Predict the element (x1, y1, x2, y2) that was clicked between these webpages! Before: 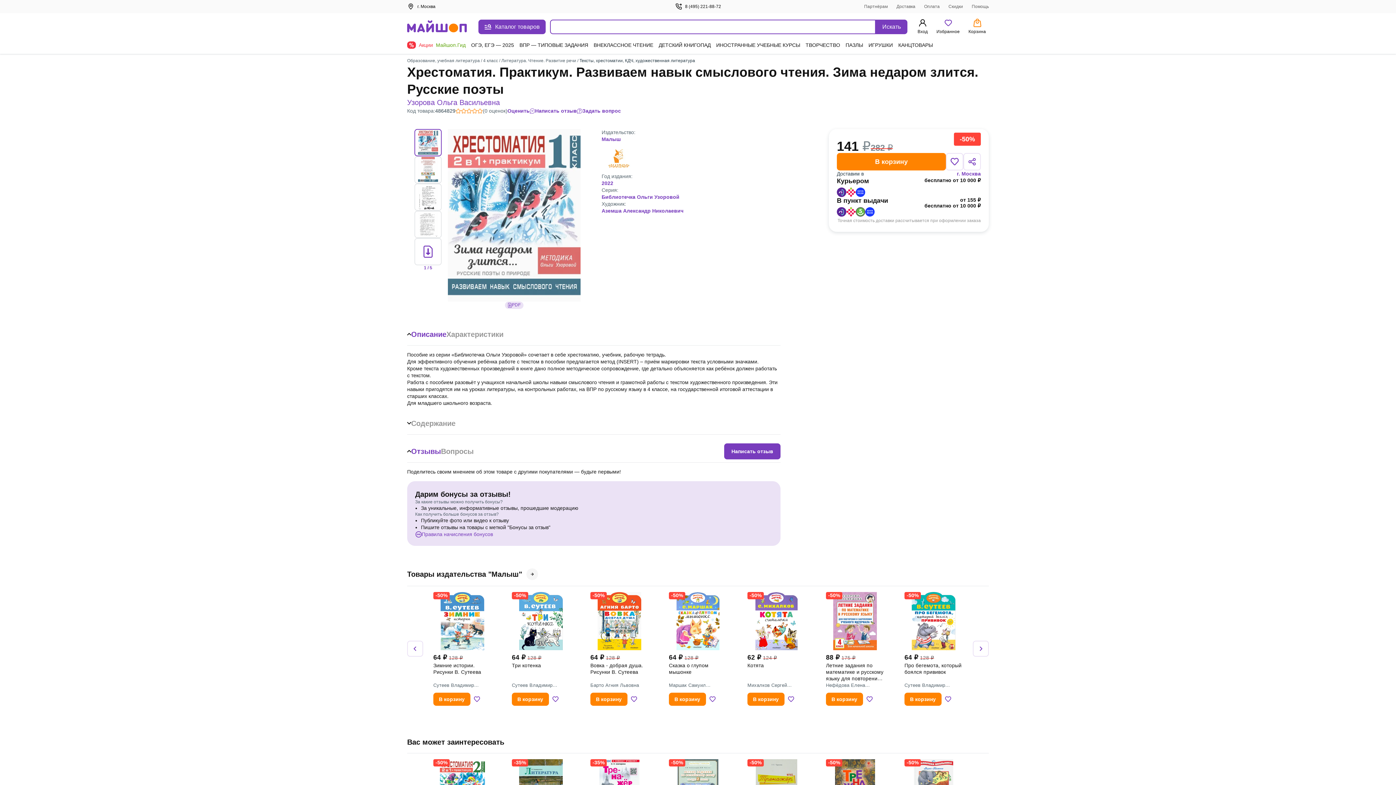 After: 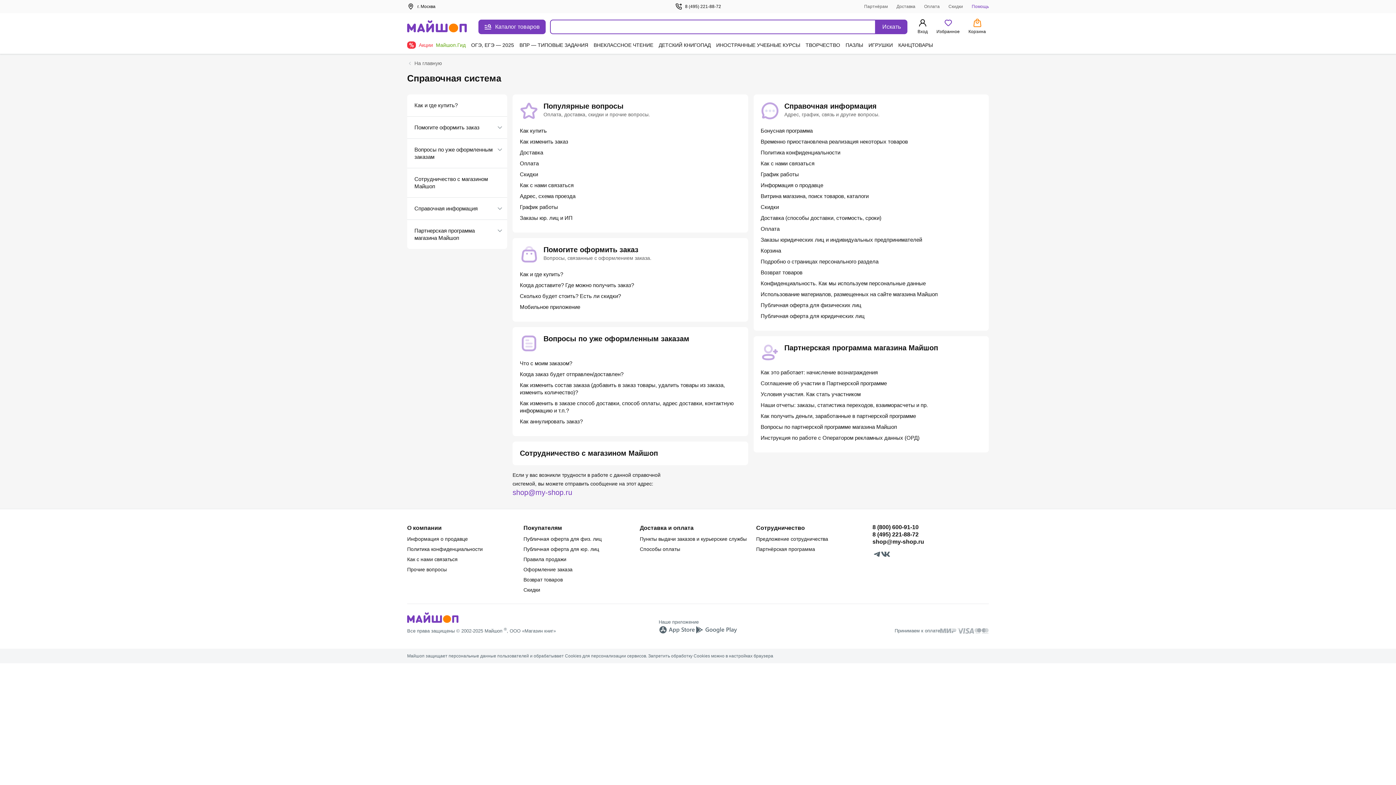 Action: bbox: (972, 4, 989, 9) label: Помощь